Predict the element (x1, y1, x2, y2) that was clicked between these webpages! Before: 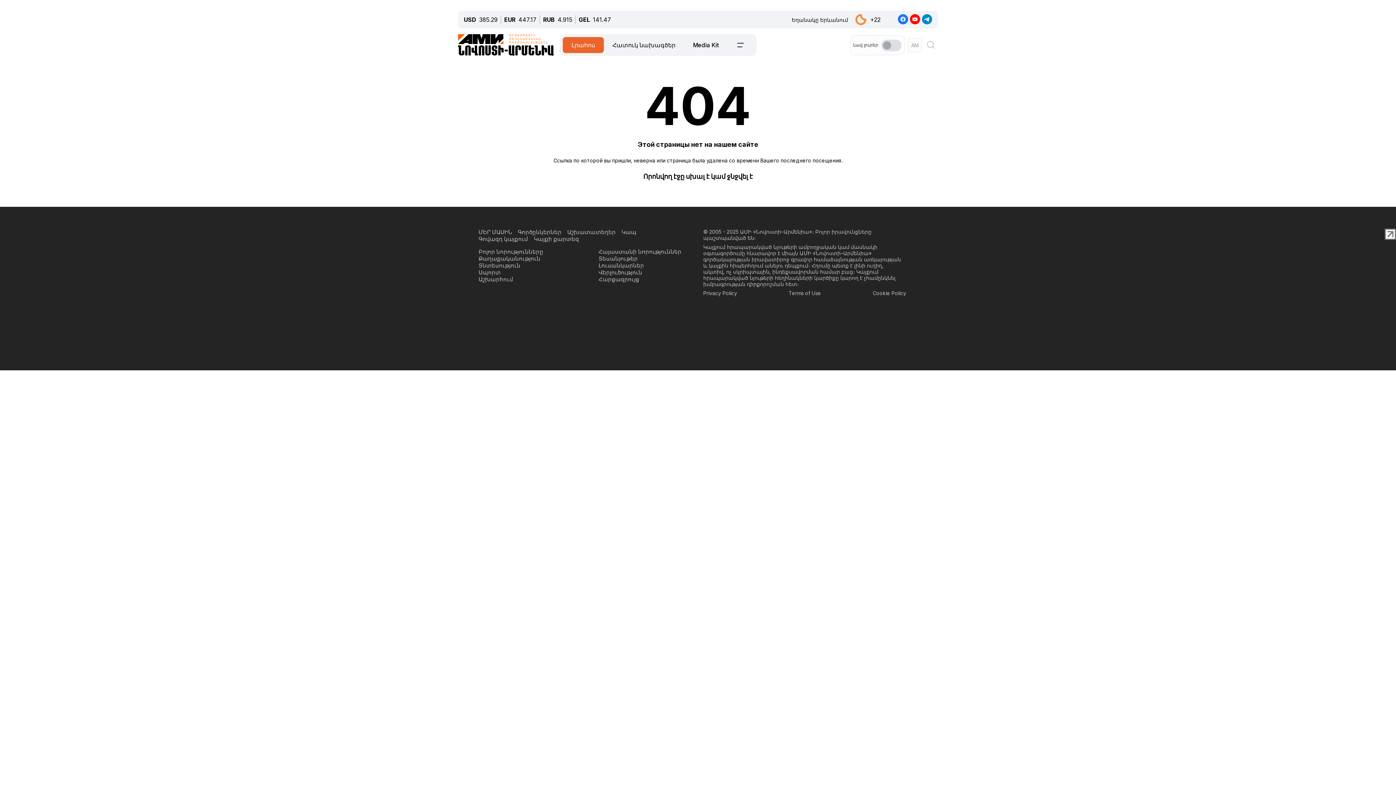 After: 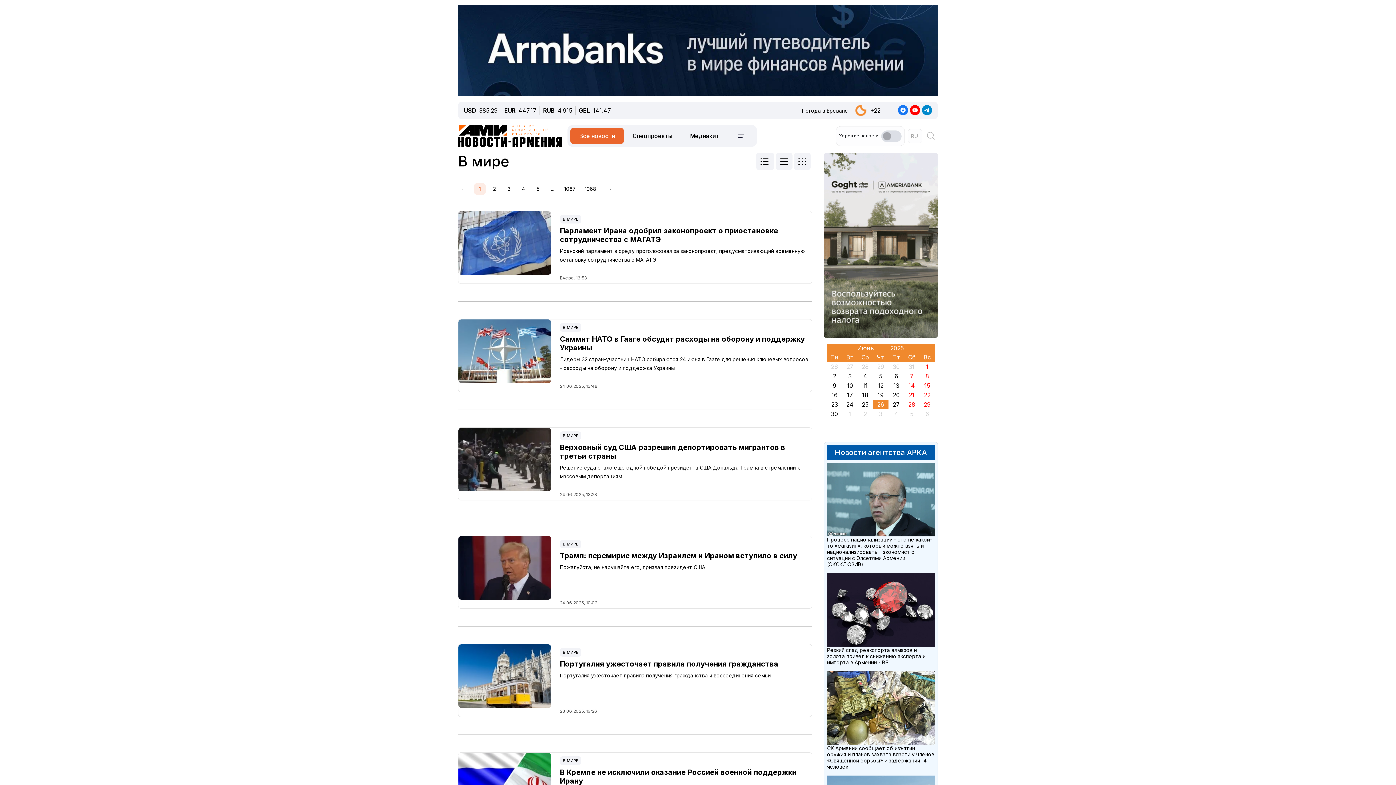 Action: label: Աշխարհում bbox: (484, 276, 518, 283)